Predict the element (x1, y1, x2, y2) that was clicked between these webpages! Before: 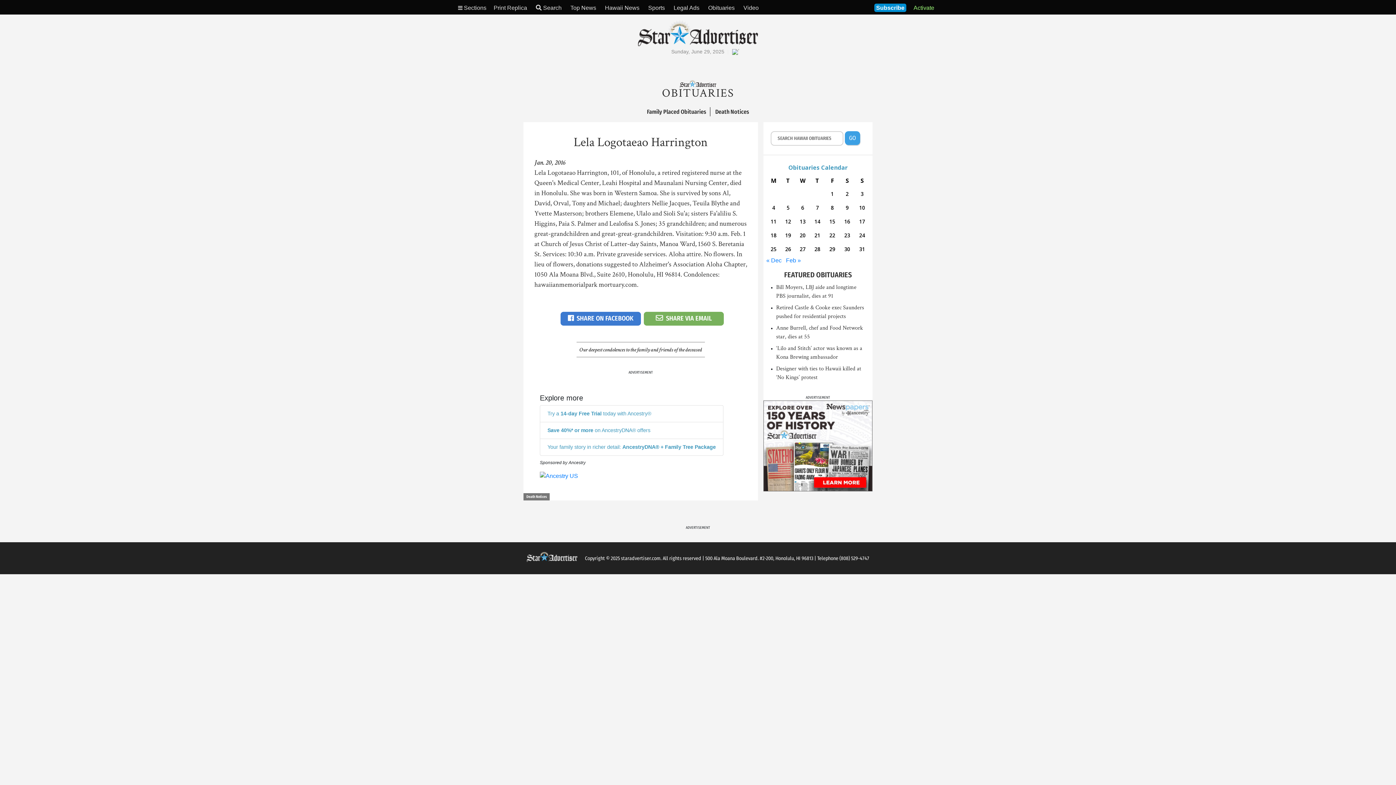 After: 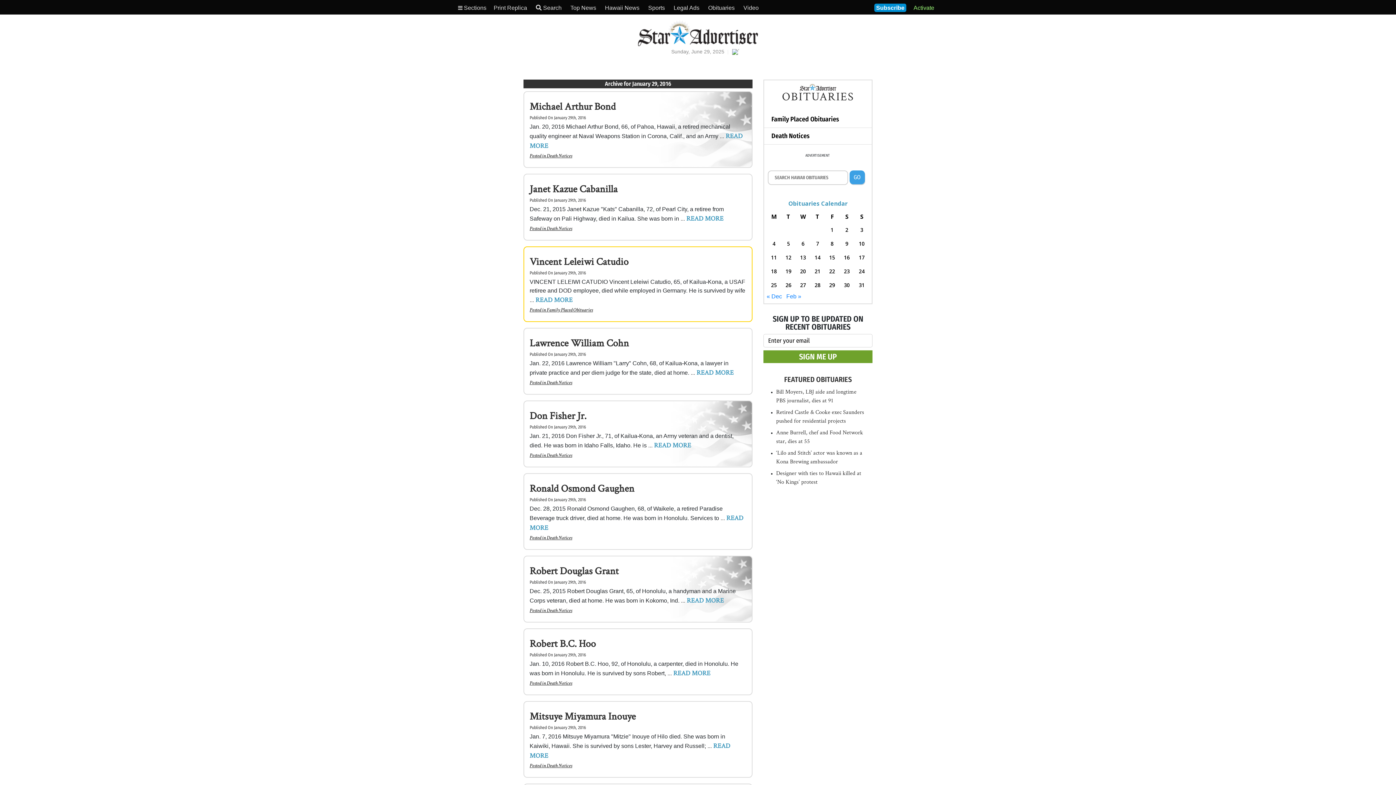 Action: label: Posts published on January 29, 2016 bbox: (826, 244, 838, 254)